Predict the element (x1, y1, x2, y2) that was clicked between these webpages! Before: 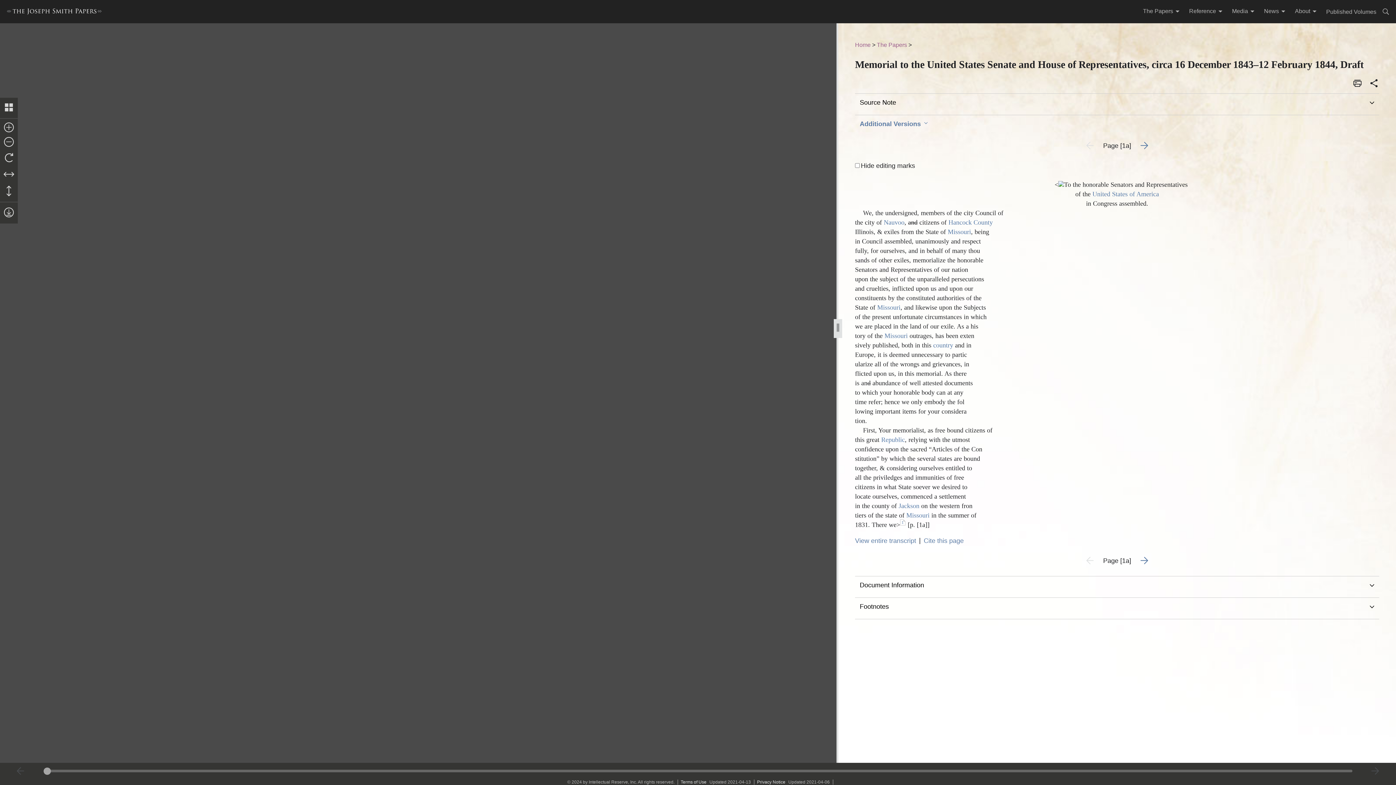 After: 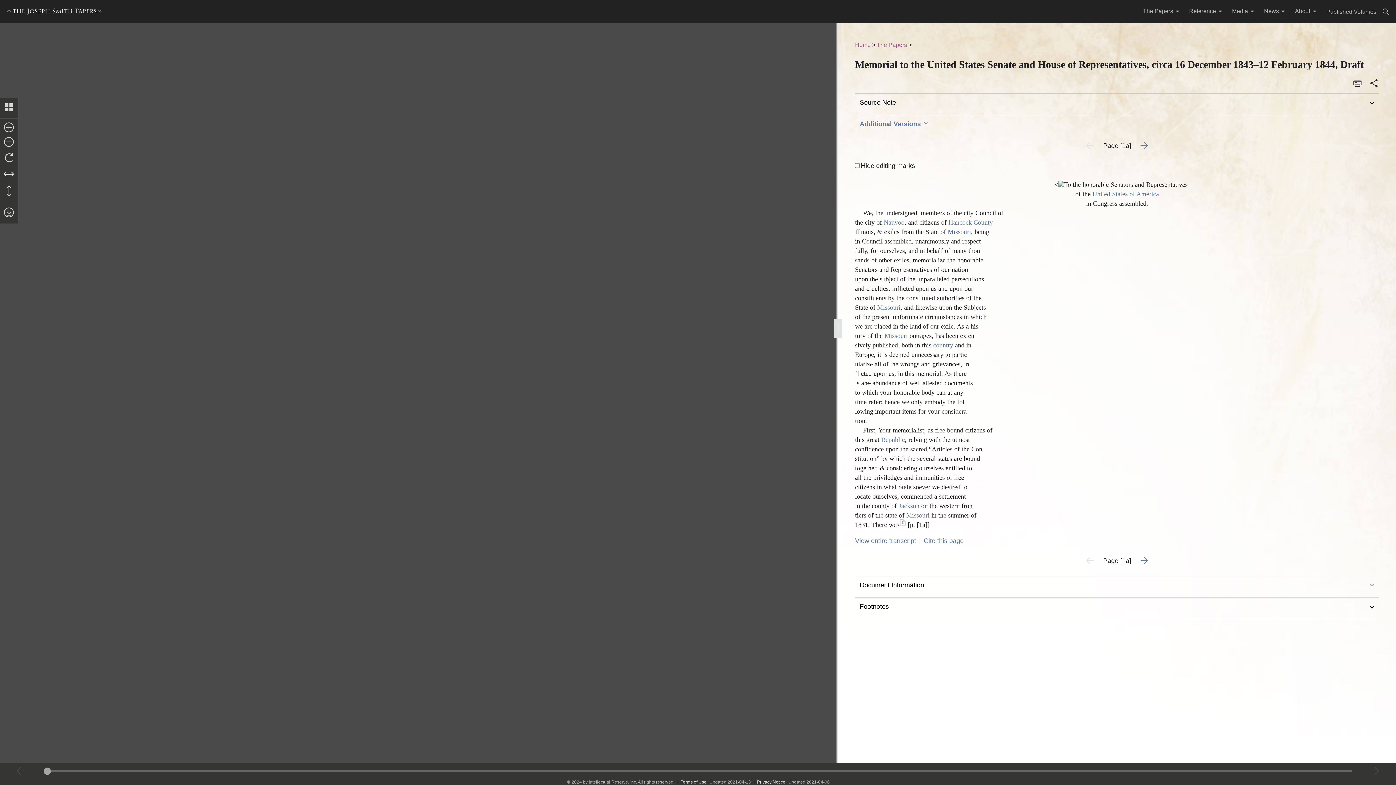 Action: bbox: (857, 118, 931, 129) label: Additional Versions 